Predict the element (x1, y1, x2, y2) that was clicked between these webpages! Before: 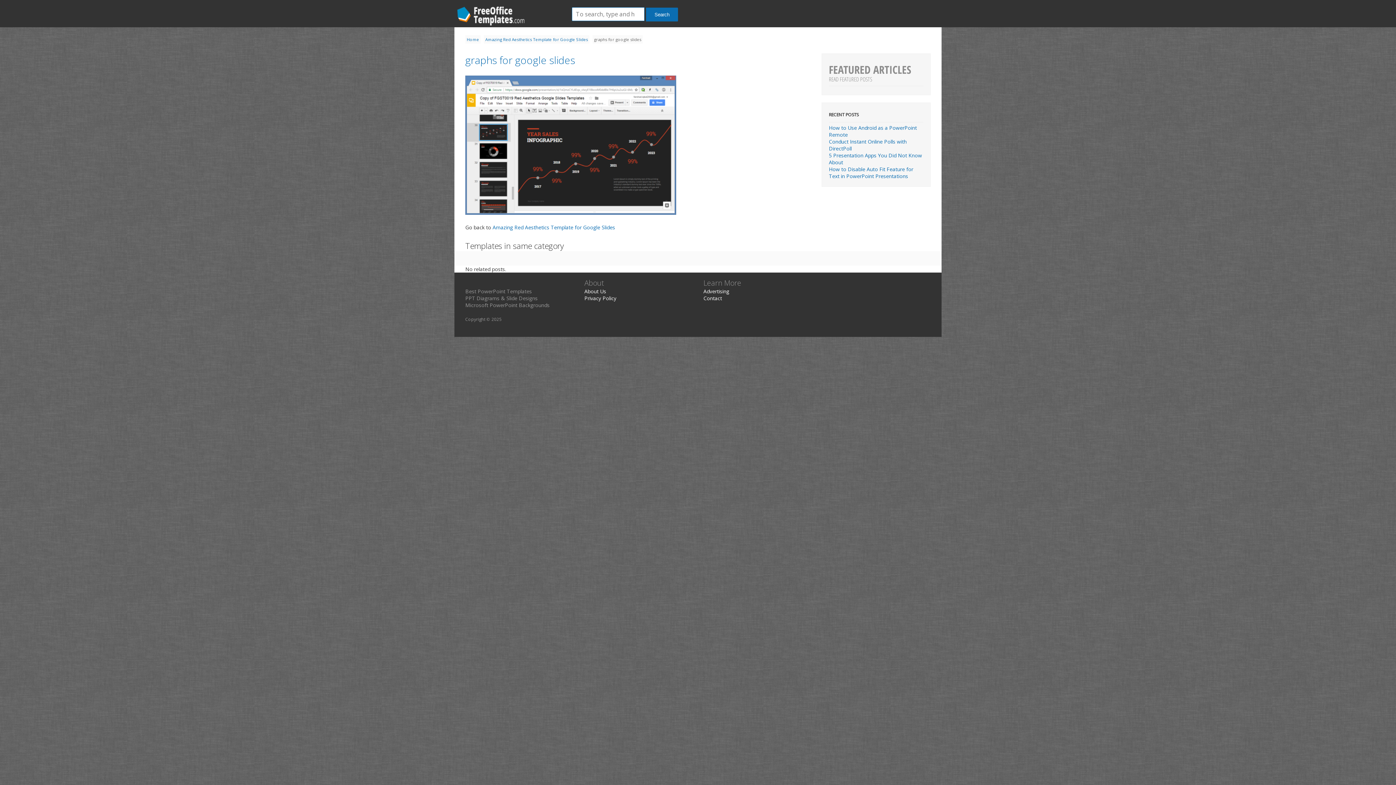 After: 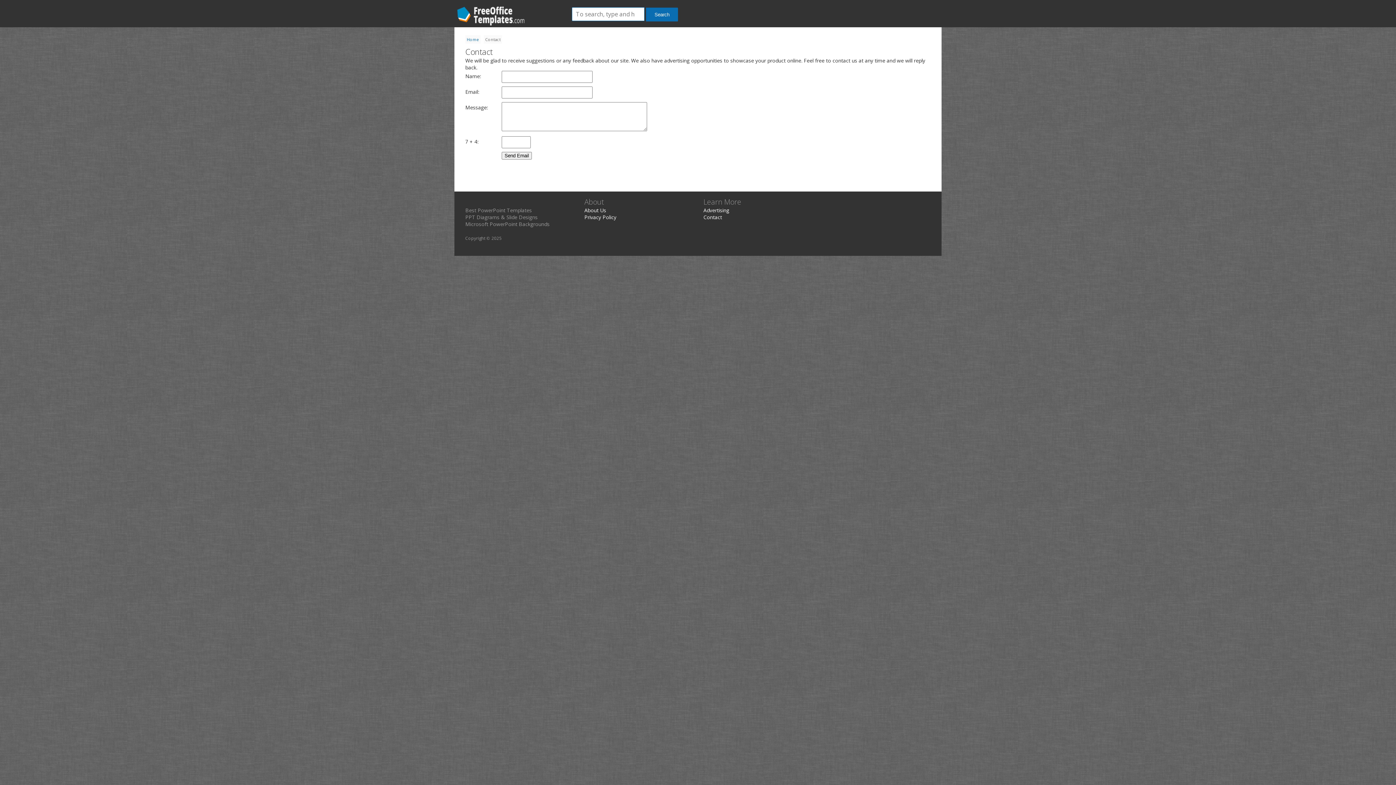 Action: label: Contact bbox: (703, 294, 722, 301)